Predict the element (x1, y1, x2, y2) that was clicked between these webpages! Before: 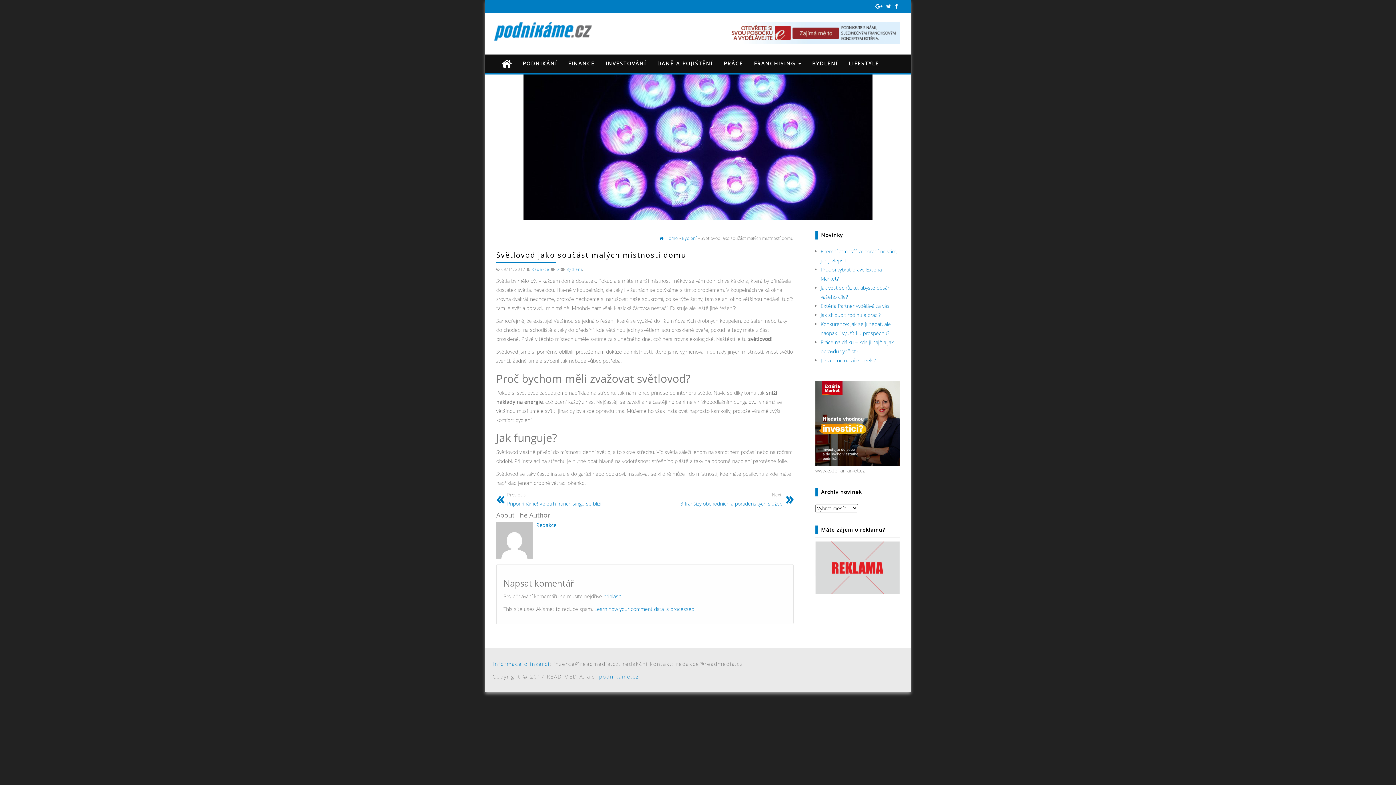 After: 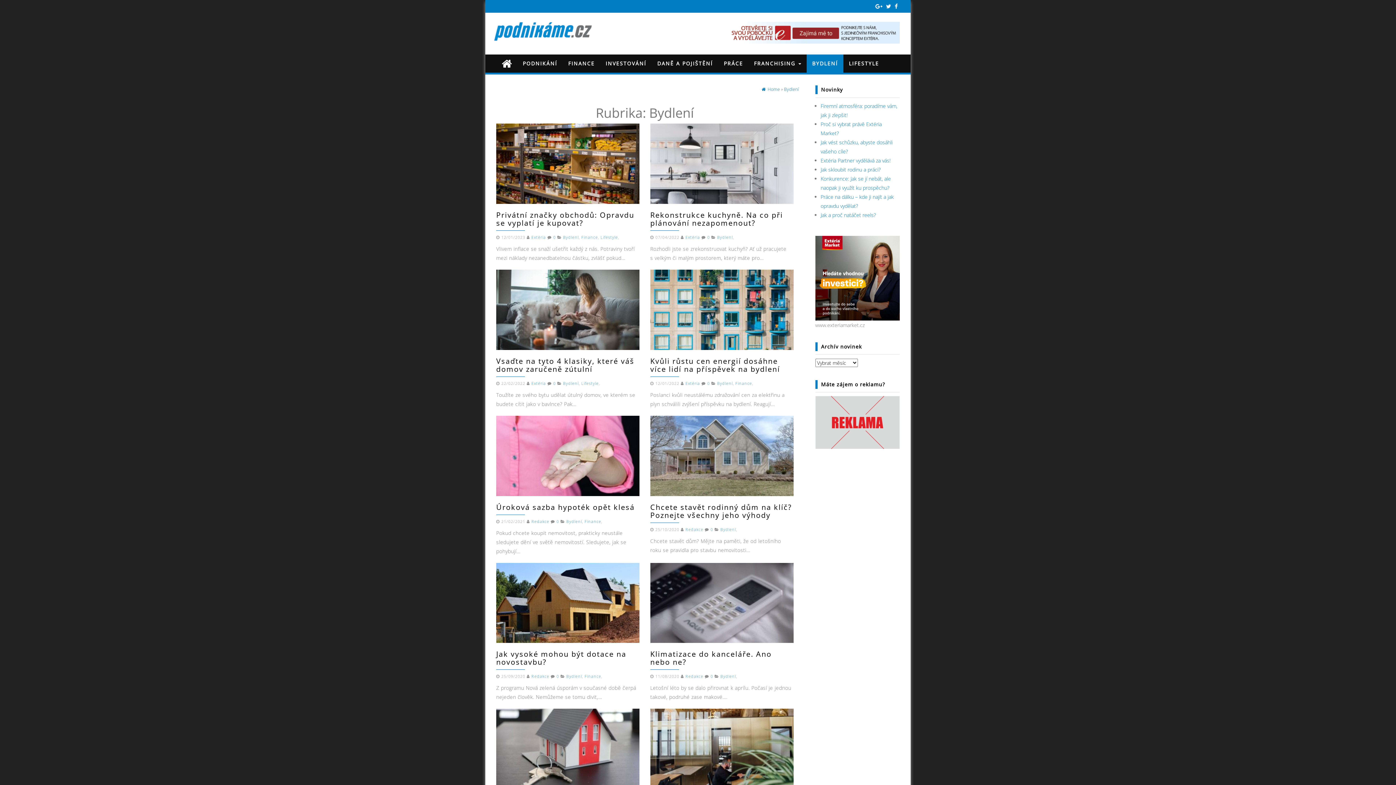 Action: bbox: (682, 235, 696, 241) label: Bydlení